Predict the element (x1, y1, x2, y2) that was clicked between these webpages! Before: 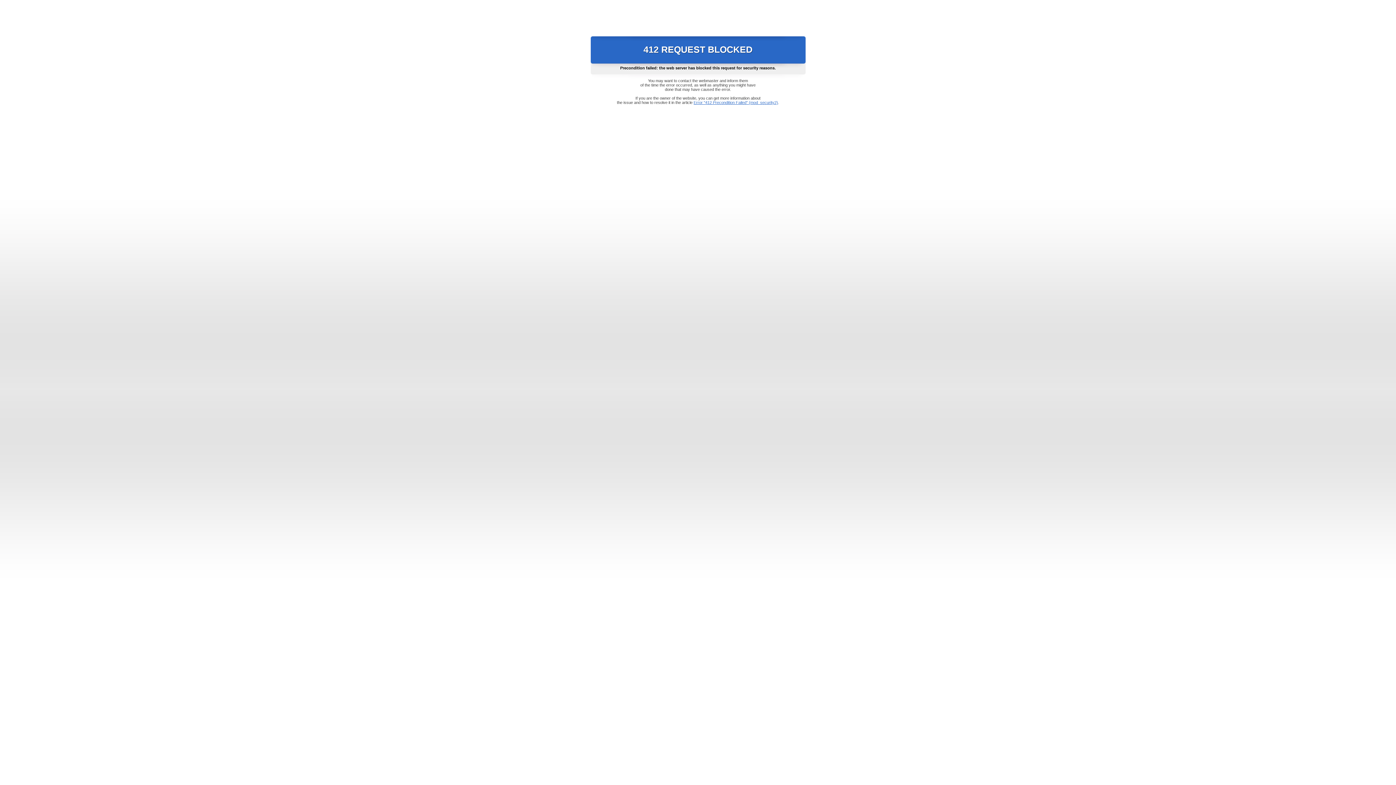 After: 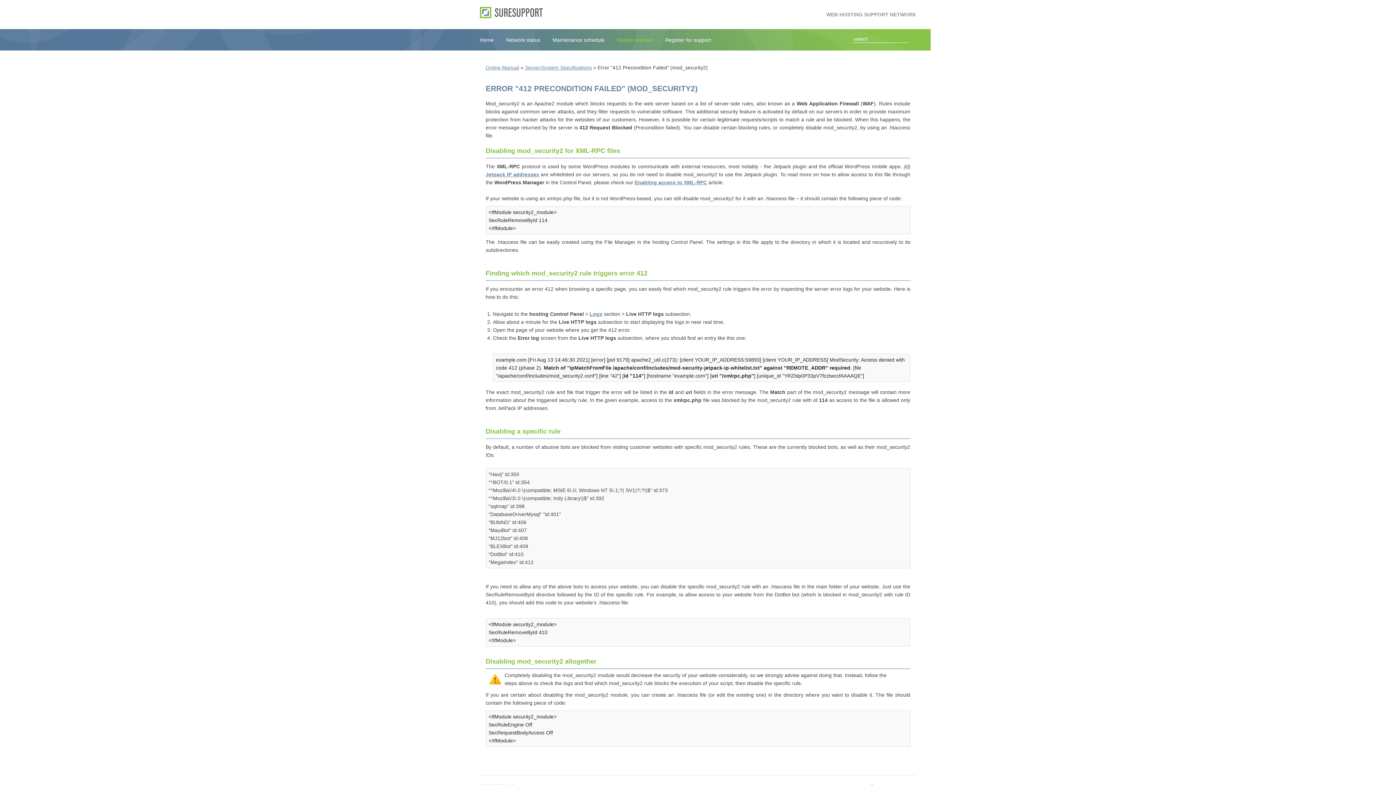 Action: label: Error "412 Precondition Failed" (mod_security2) bbox: (693, 100, 778, 104)